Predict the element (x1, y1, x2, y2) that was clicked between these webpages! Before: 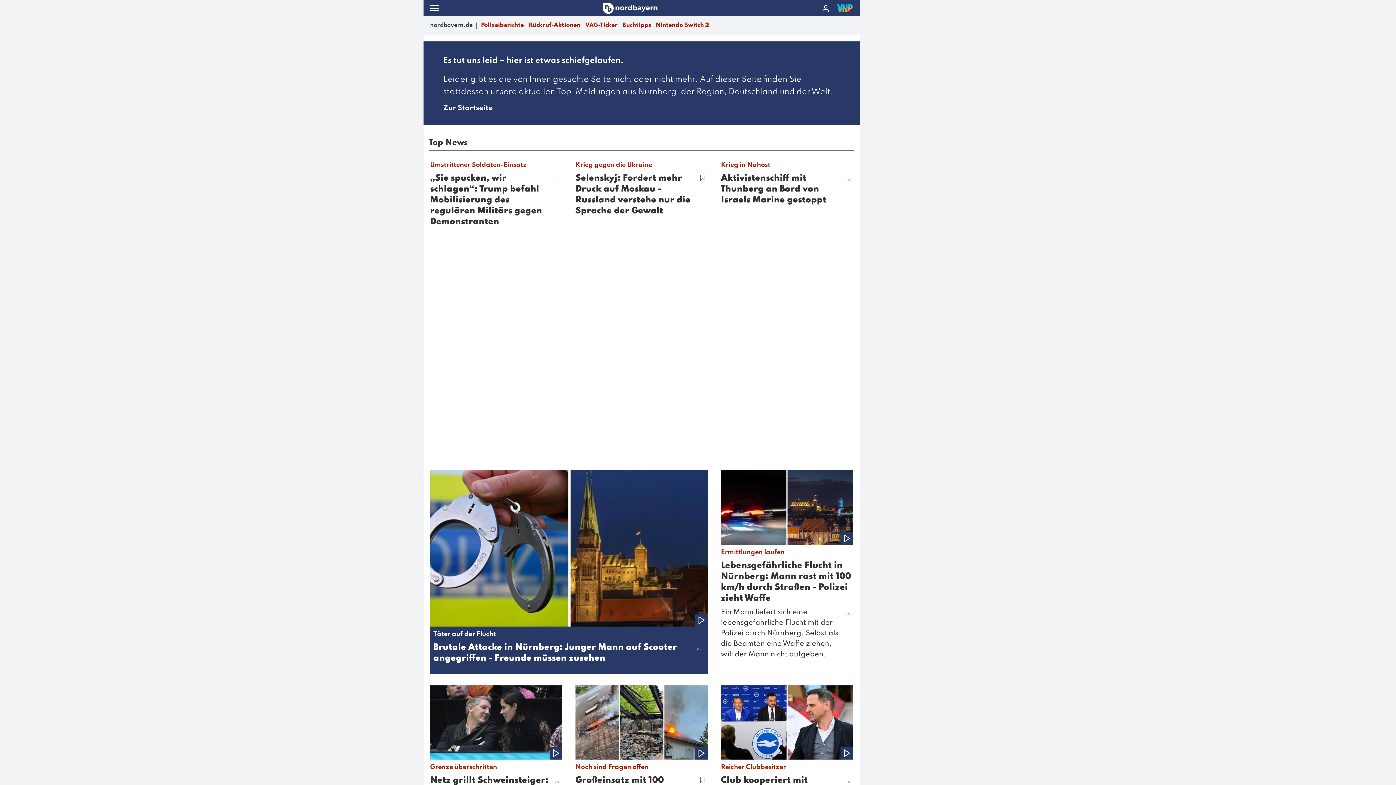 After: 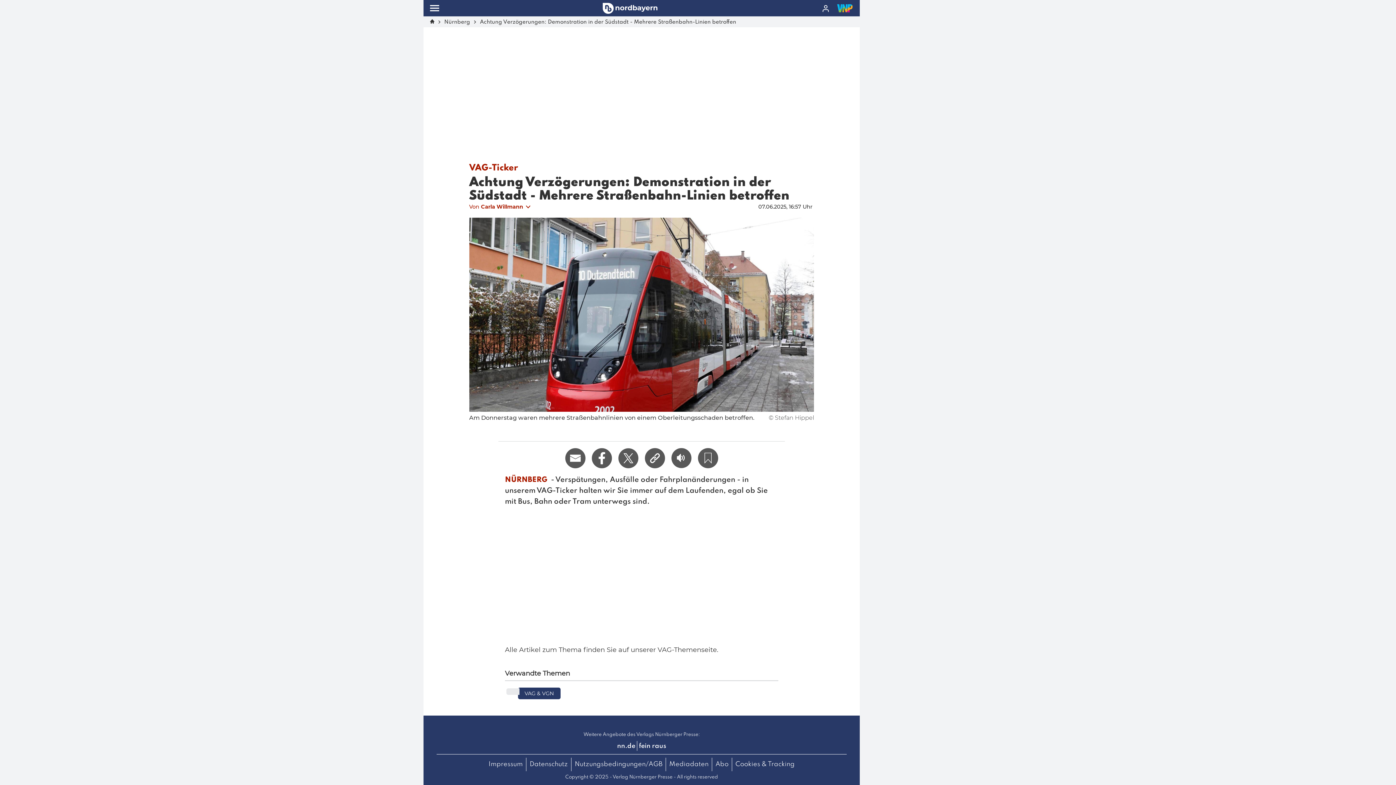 Action: label: VAG-Ticker bbox: (585, 21, 619, 29)